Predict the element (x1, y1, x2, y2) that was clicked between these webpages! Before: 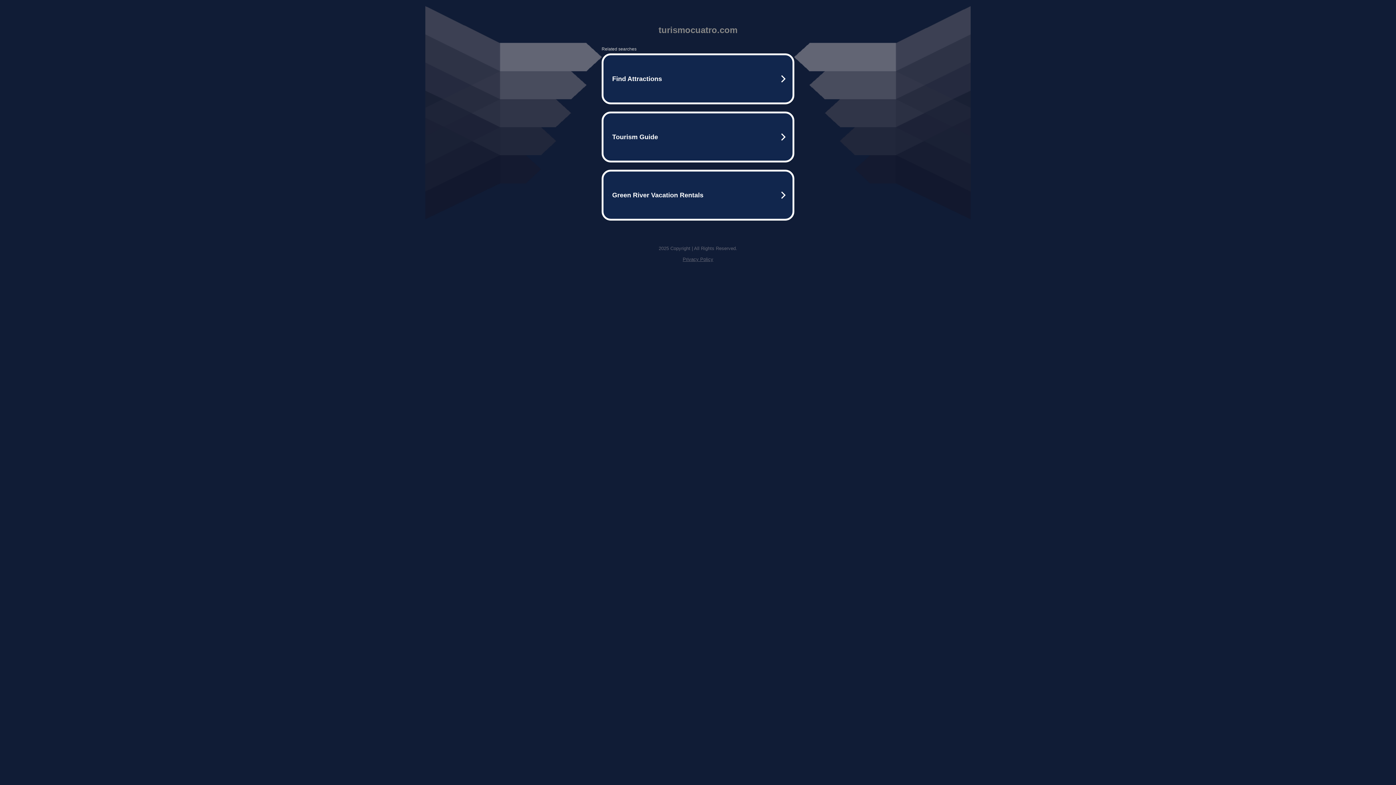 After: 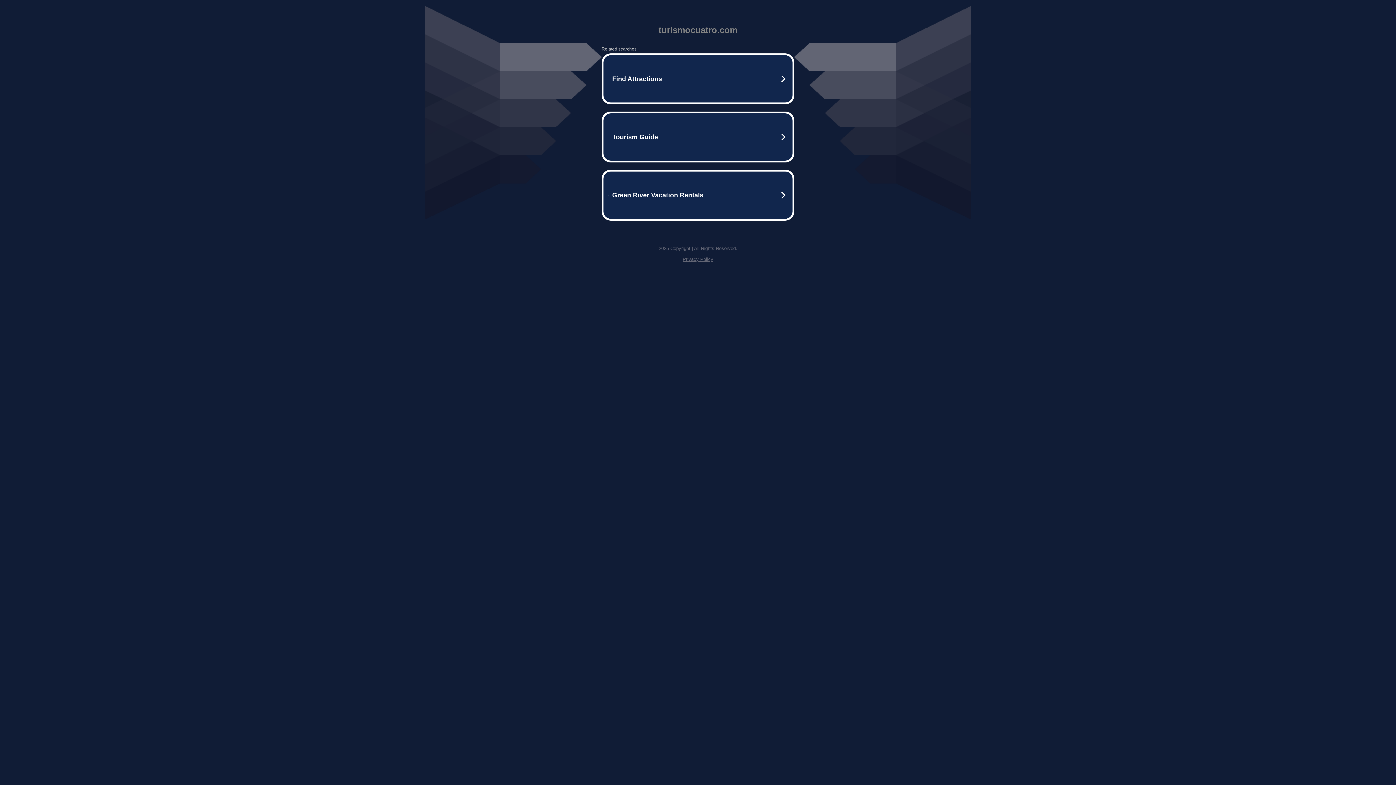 Action: label: Privacy Policy bbox: (682, 256, 713, 262)